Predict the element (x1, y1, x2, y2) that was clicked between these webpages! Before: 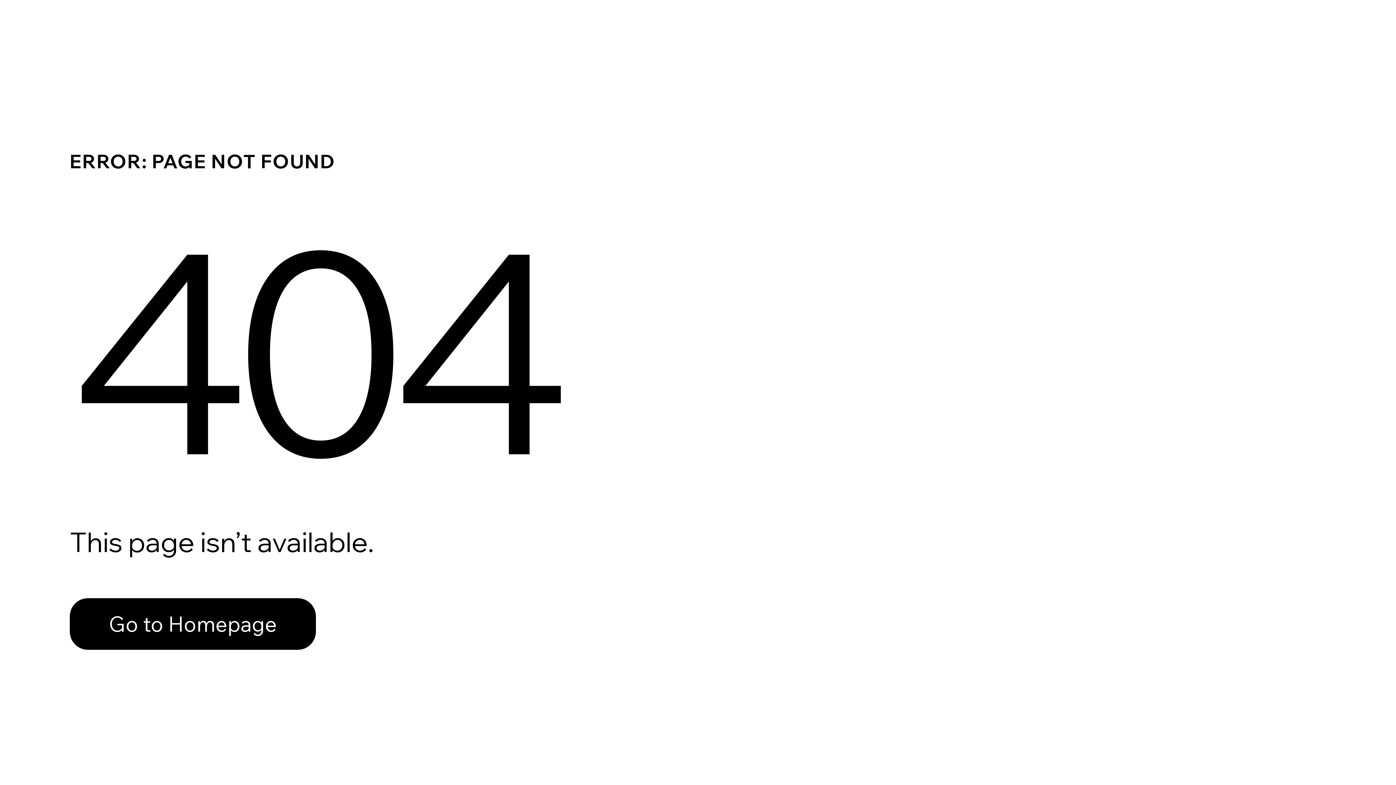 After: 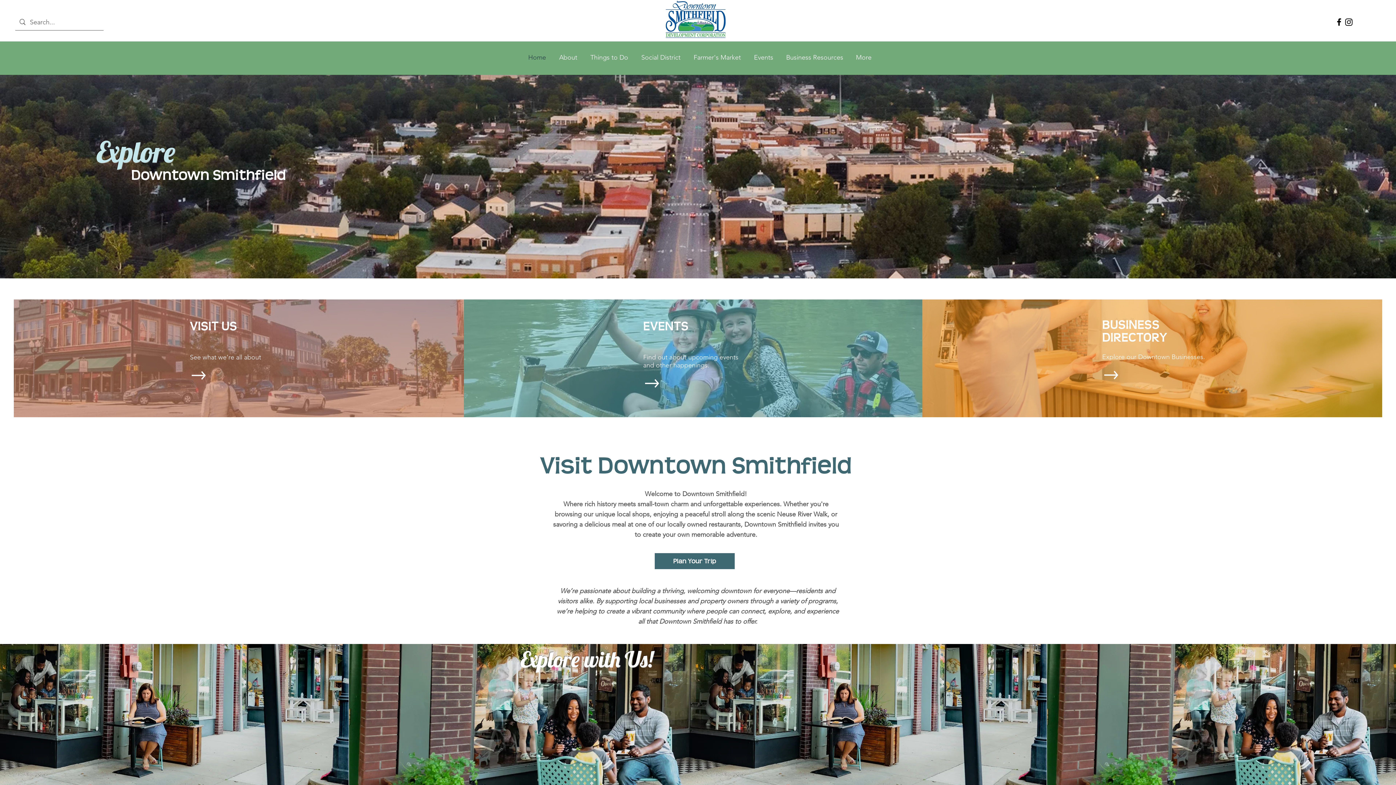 Action: label: Go to Homepage bbox: (69, 582, 768, 659)